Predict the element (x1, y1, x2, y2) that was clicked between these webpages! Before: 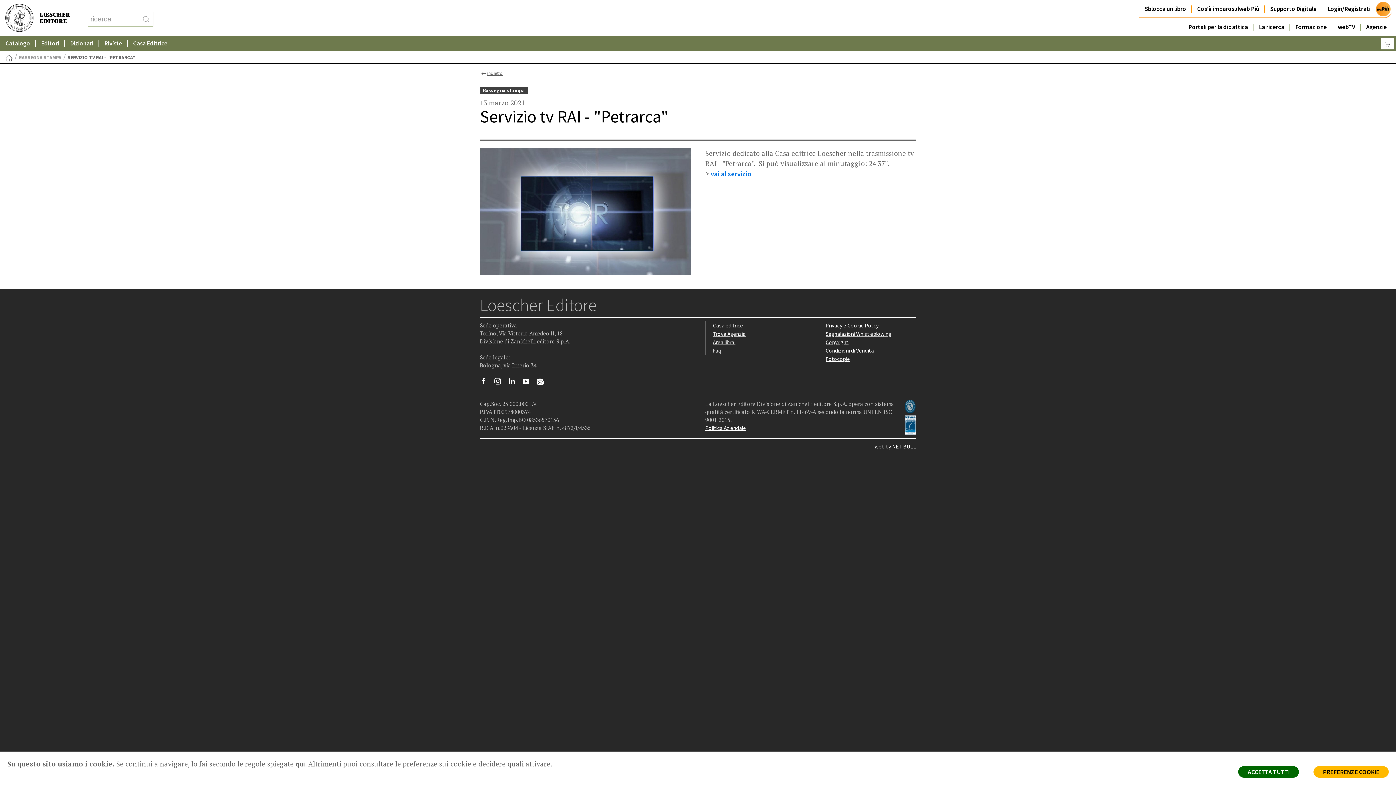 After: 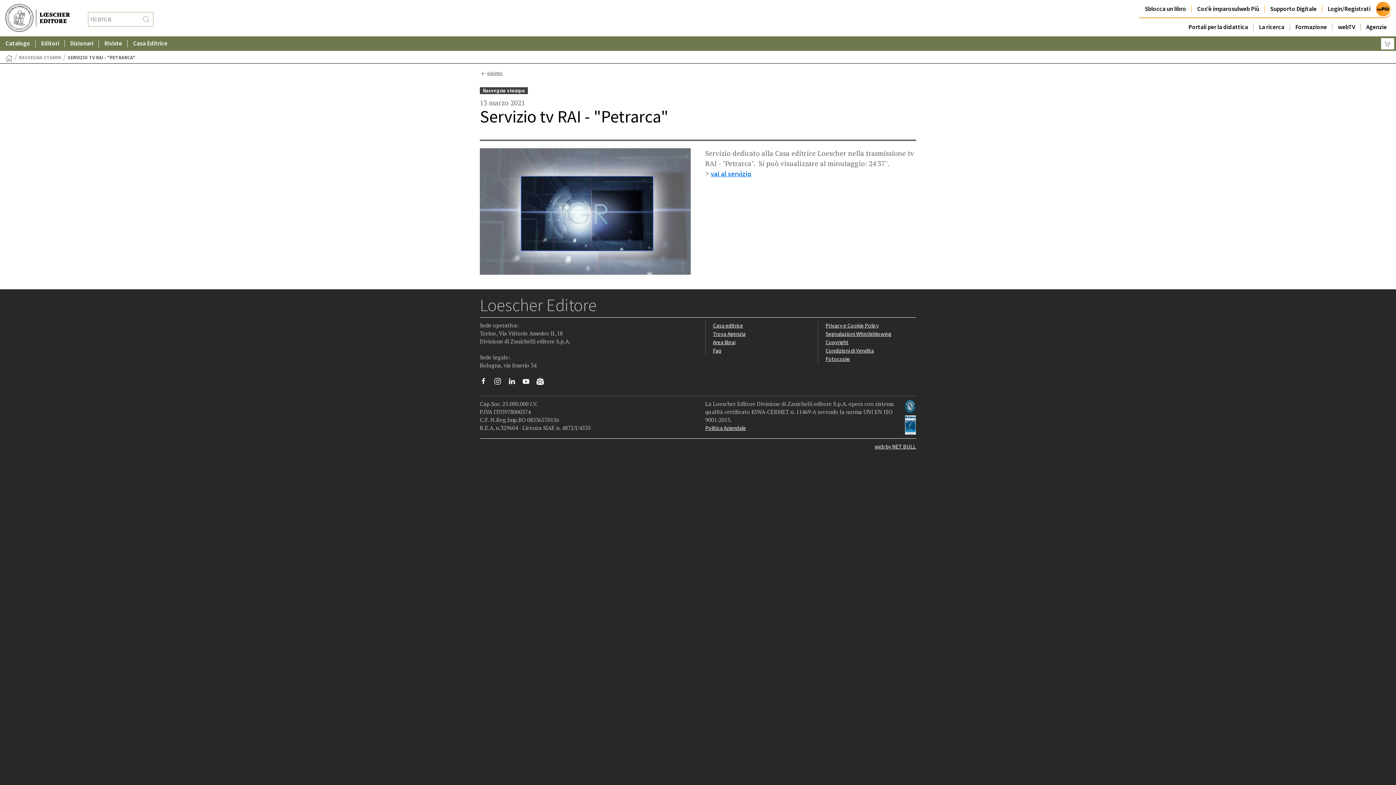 Action: bbox: (1238, 766, 1299, 778) label: ACCETTA TUTTI